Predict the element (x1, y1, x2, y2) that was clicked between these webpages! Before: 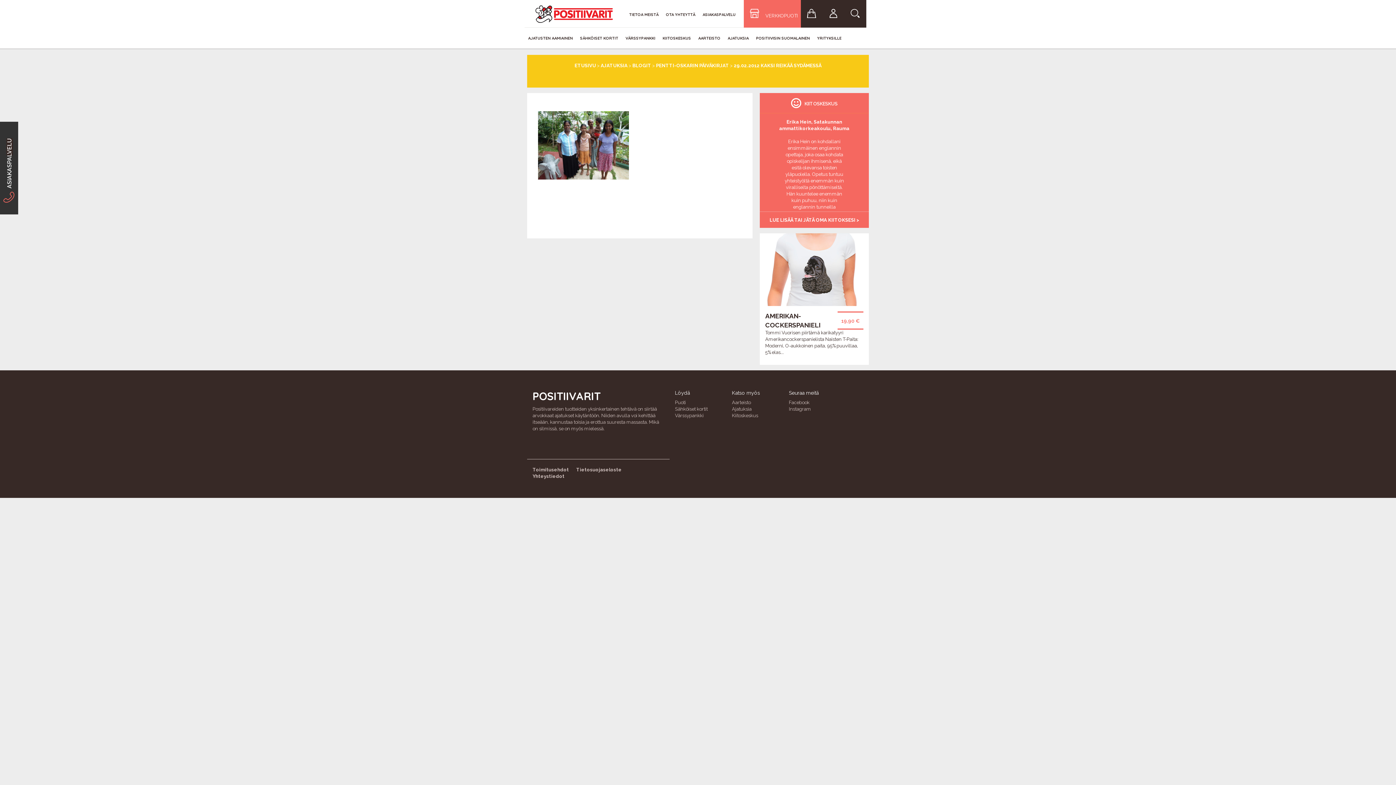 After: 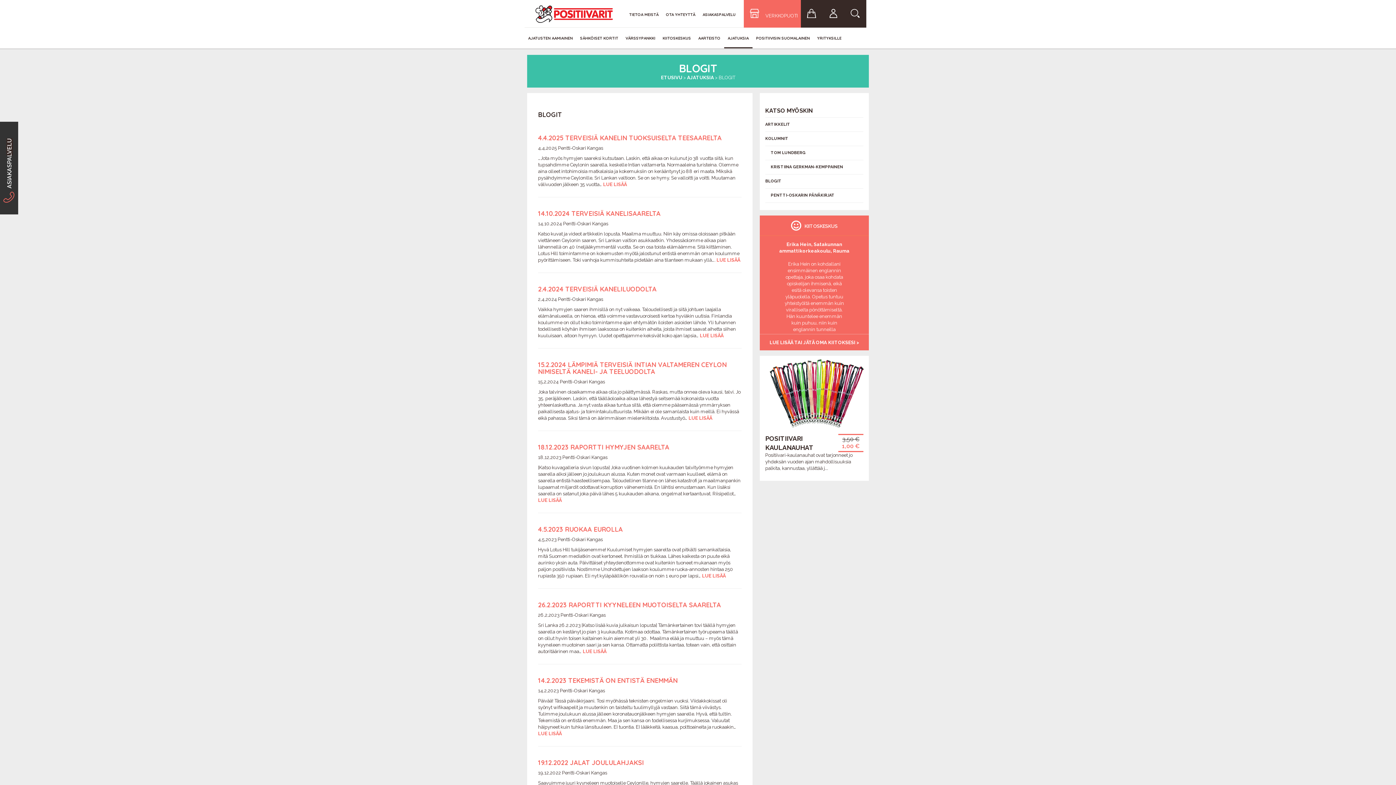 Action: label: BLOGIT bbox: (632, 62, 651, 68)